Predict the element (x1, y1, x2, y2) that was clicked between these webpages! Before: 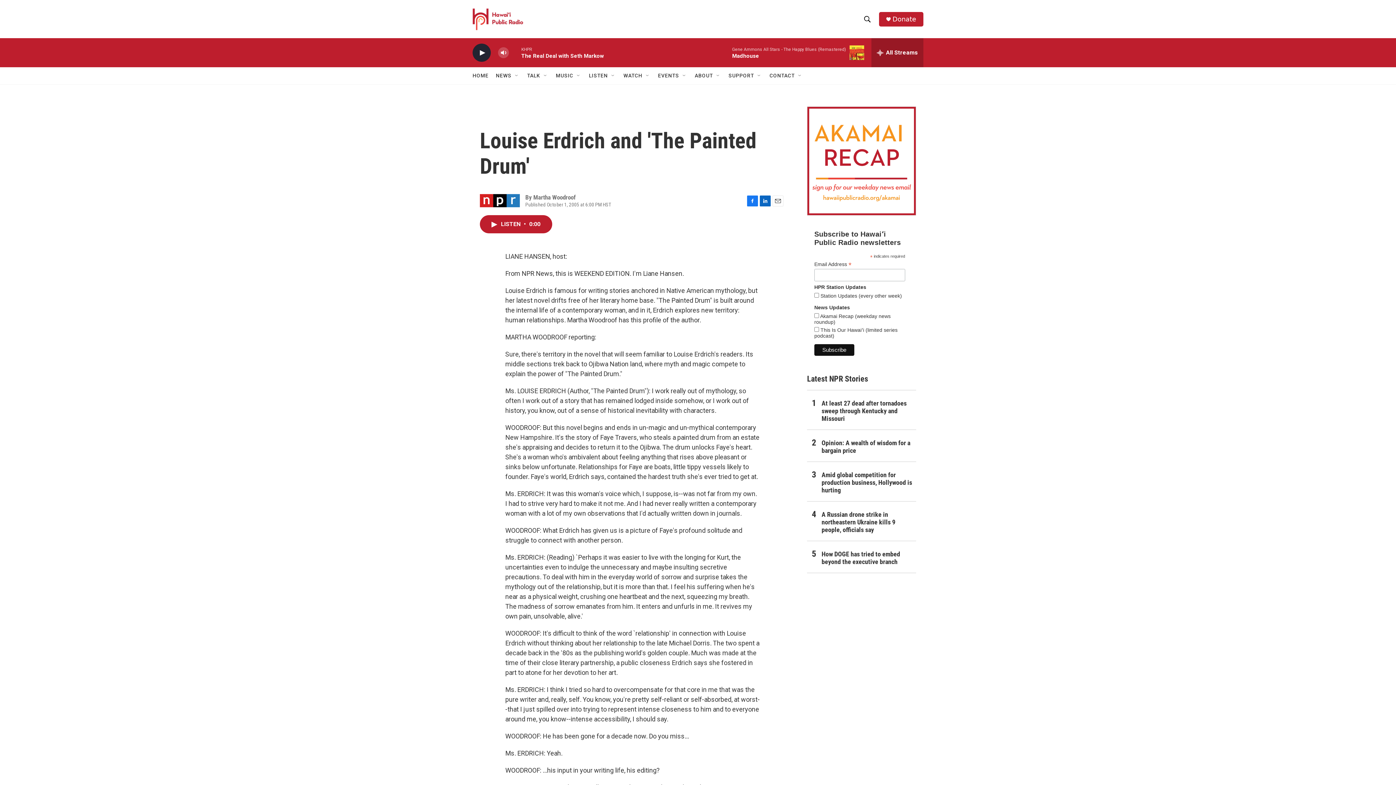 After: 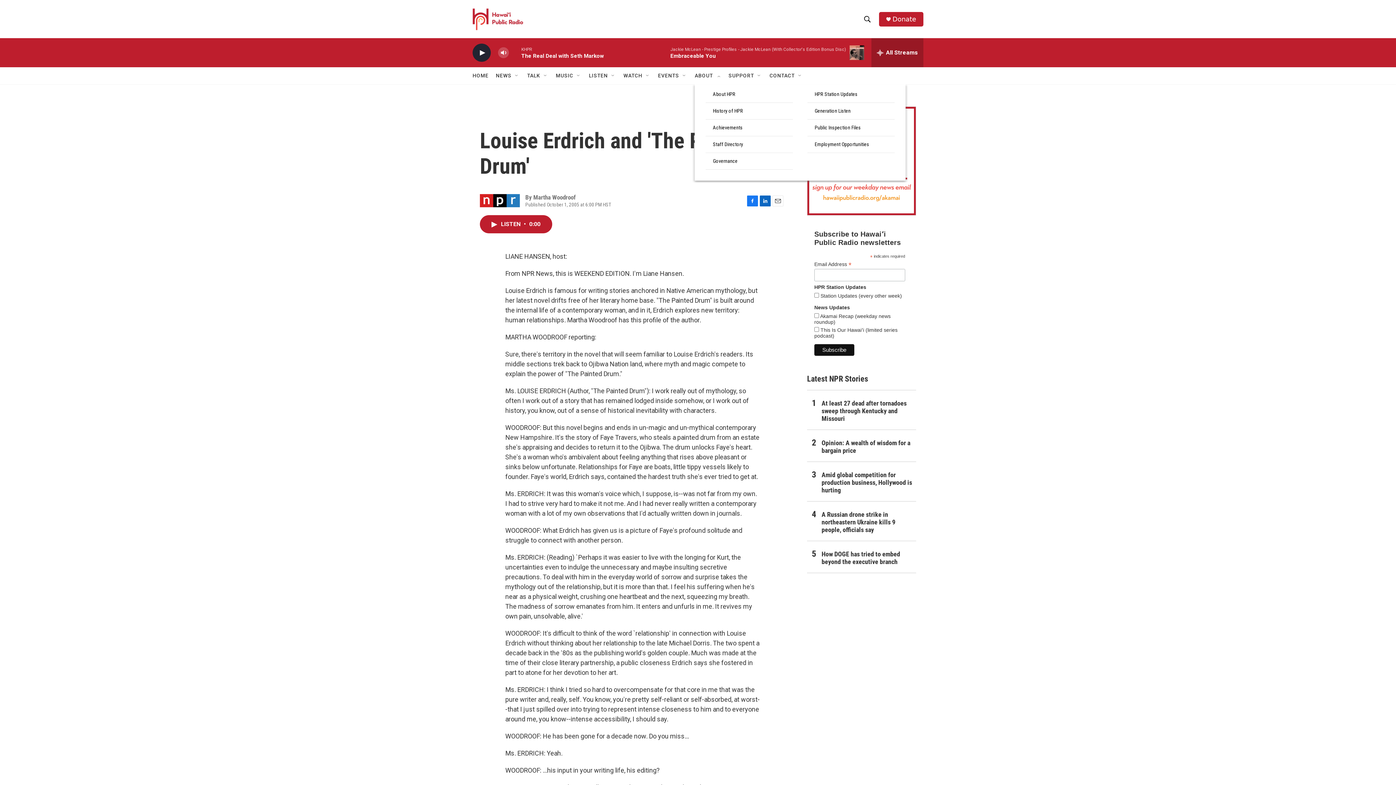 Action: label: Open Sub Navigation bbox: (715, 72, 721, 78)